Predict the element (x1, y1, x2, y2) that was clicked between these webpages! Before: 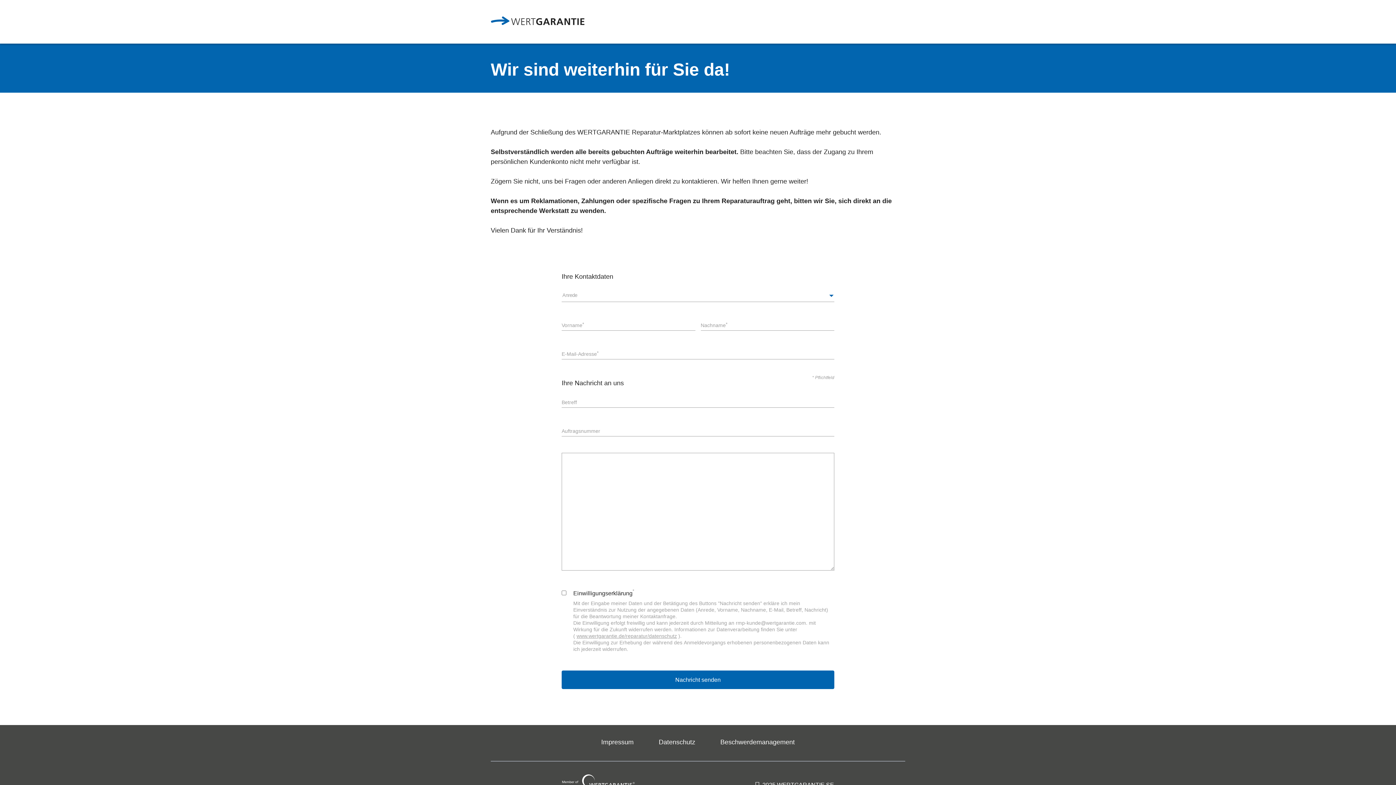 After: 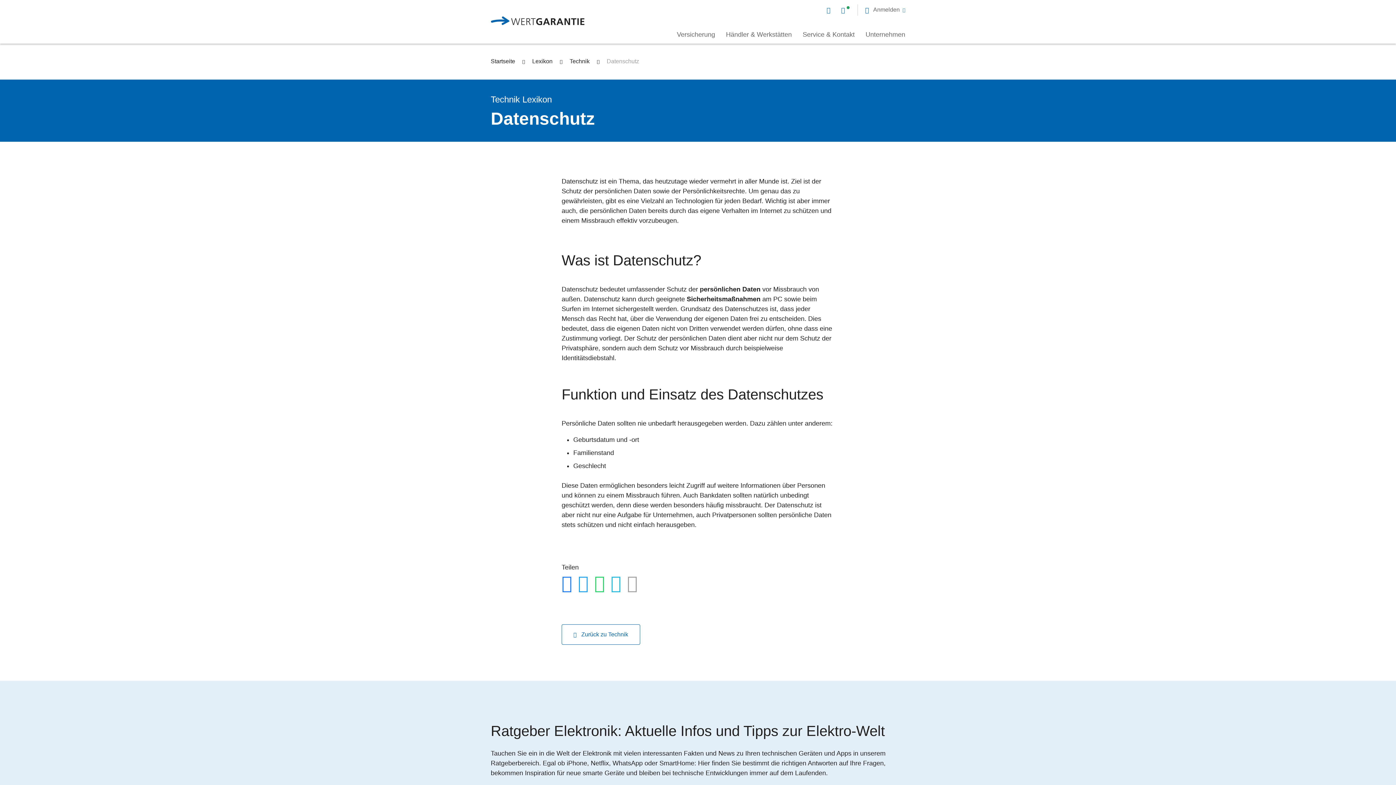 Action: bbox: (658, 737, 695, 747) label: Datenschutz